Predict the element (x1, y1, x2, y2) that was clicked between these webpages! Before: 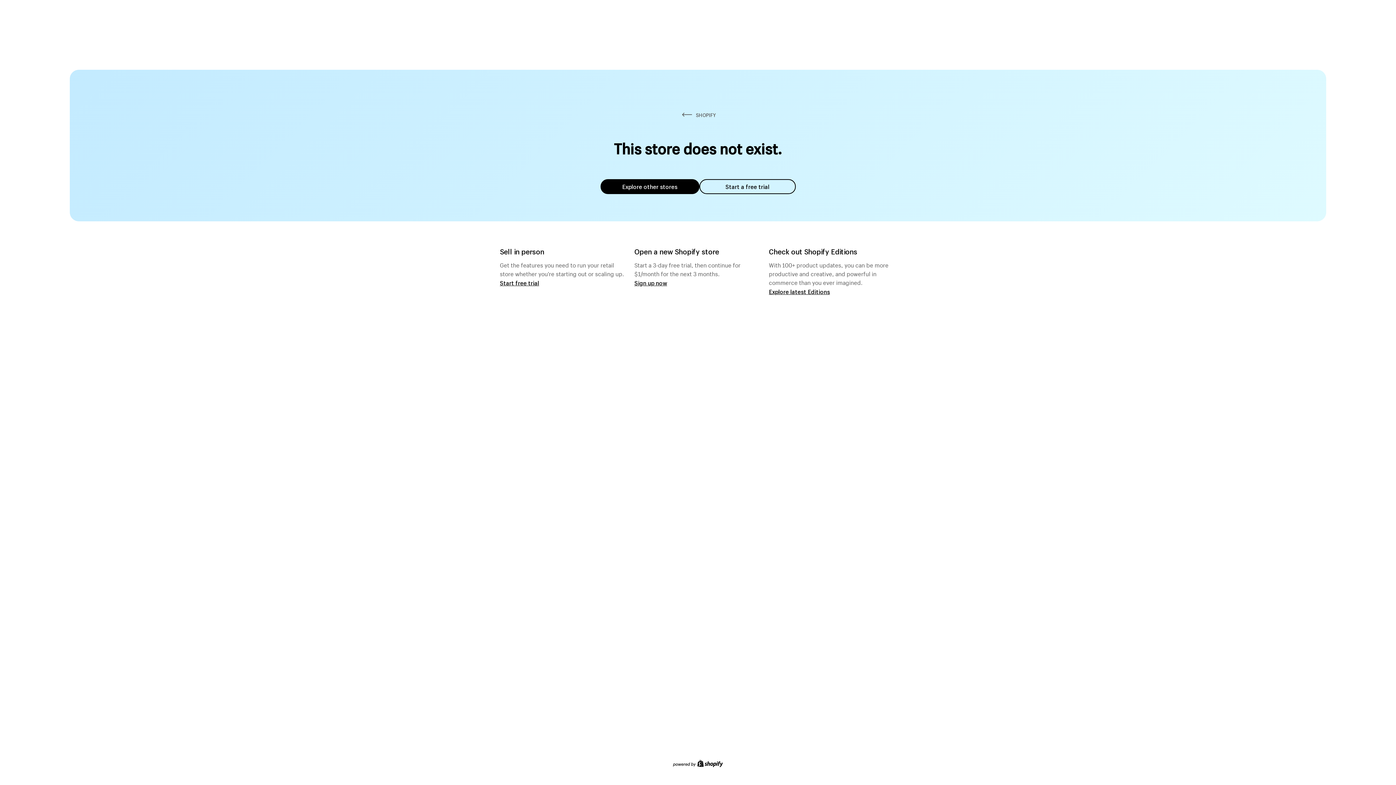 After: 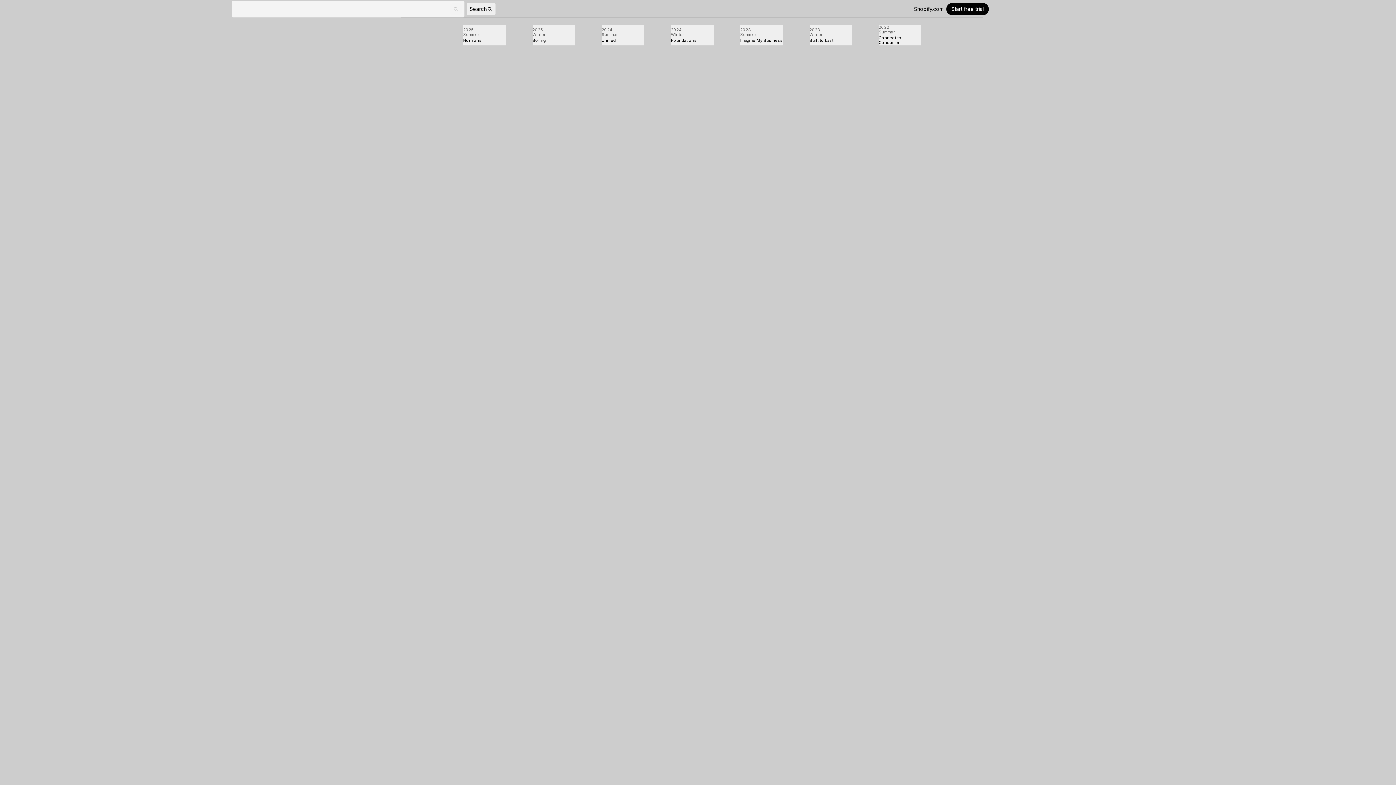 Action: bbox: (769, 287, 830, 295) label: Explore latest Editions